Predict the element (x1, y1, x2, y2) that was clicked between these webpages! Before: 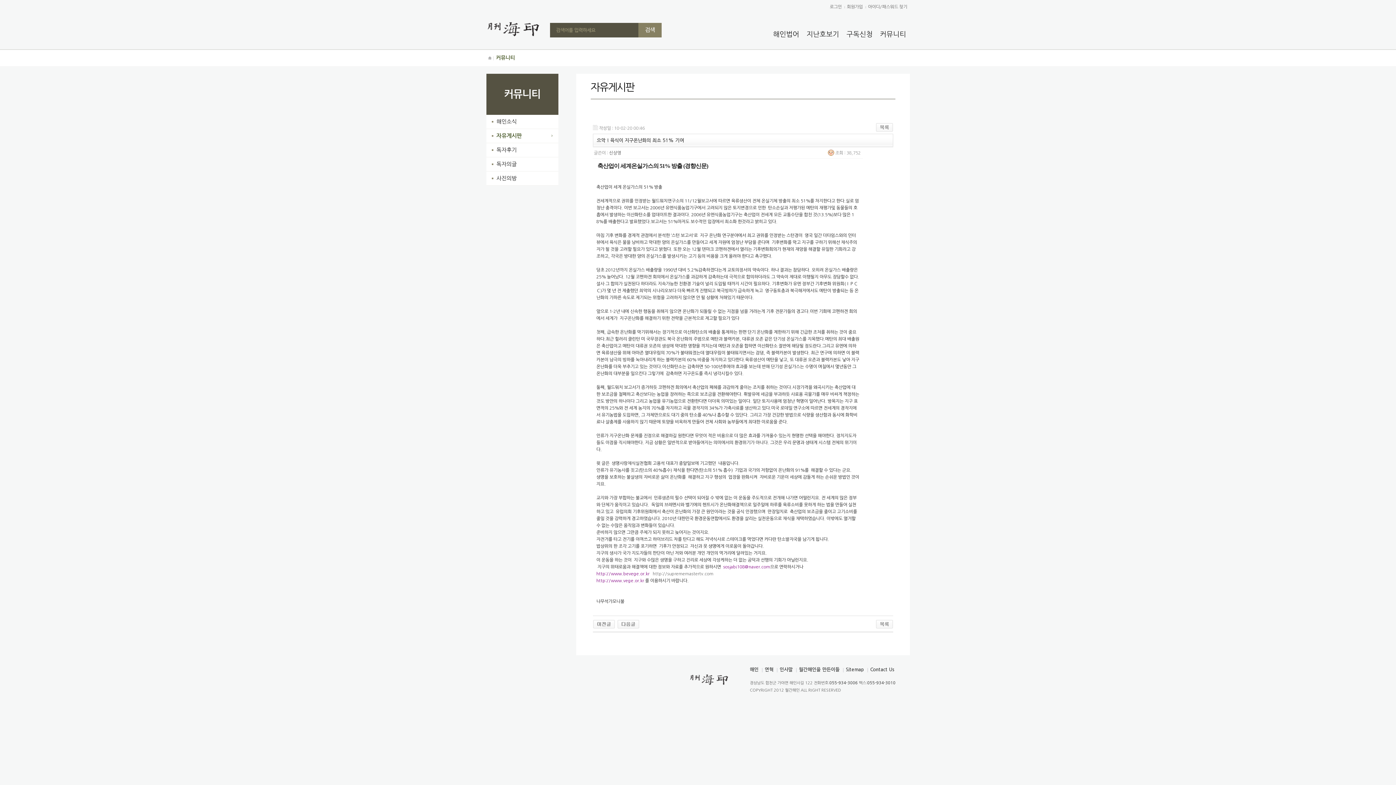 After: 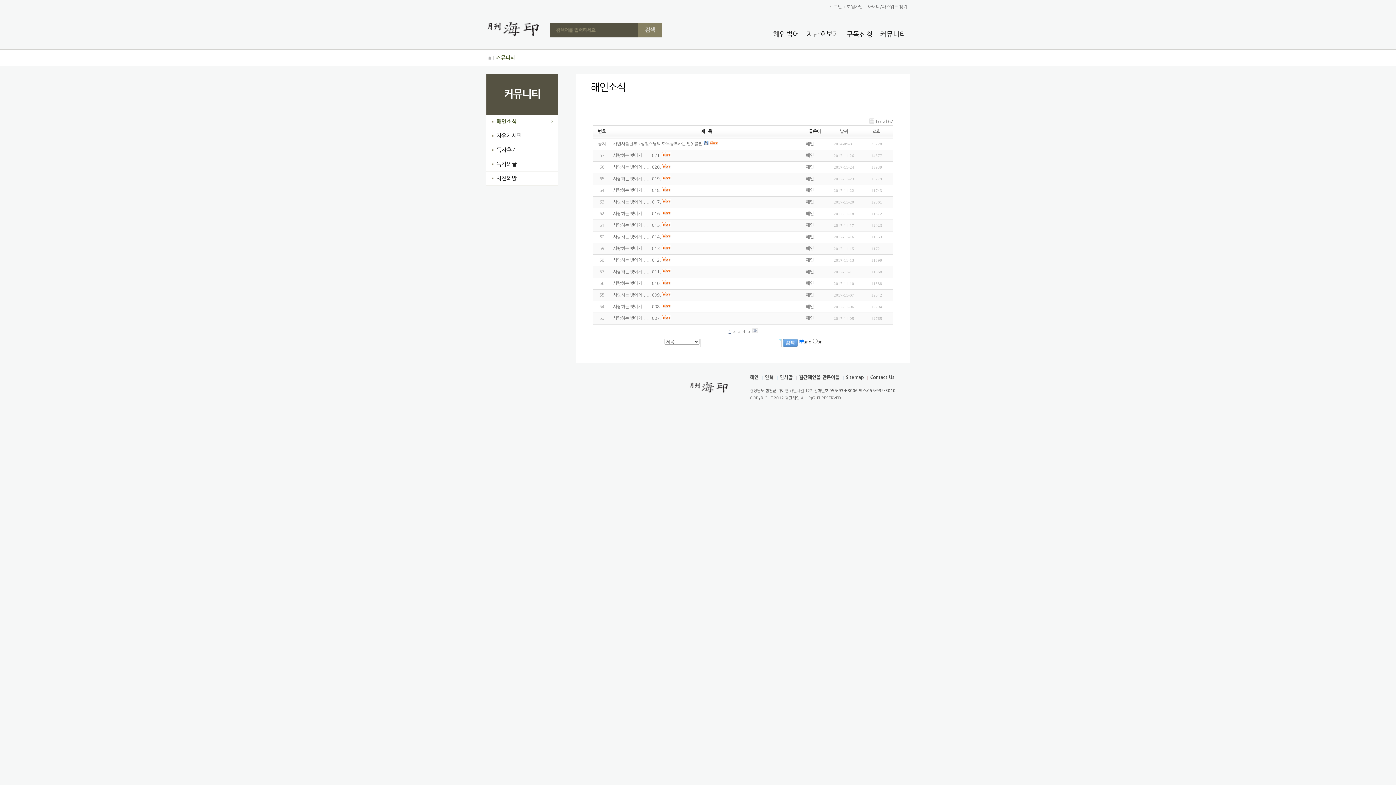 Action: label: 커뮤니티 bbox: (880, 30, 906, 37)